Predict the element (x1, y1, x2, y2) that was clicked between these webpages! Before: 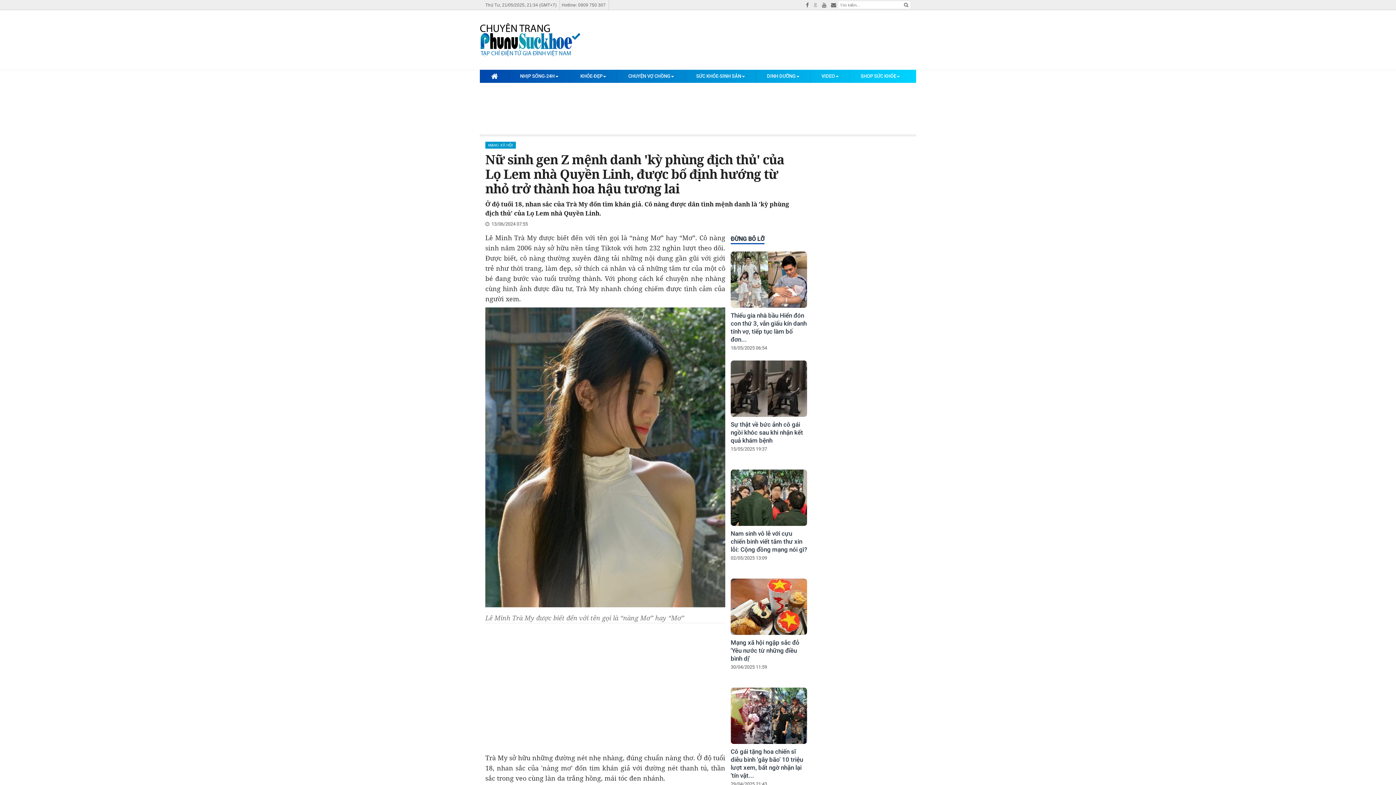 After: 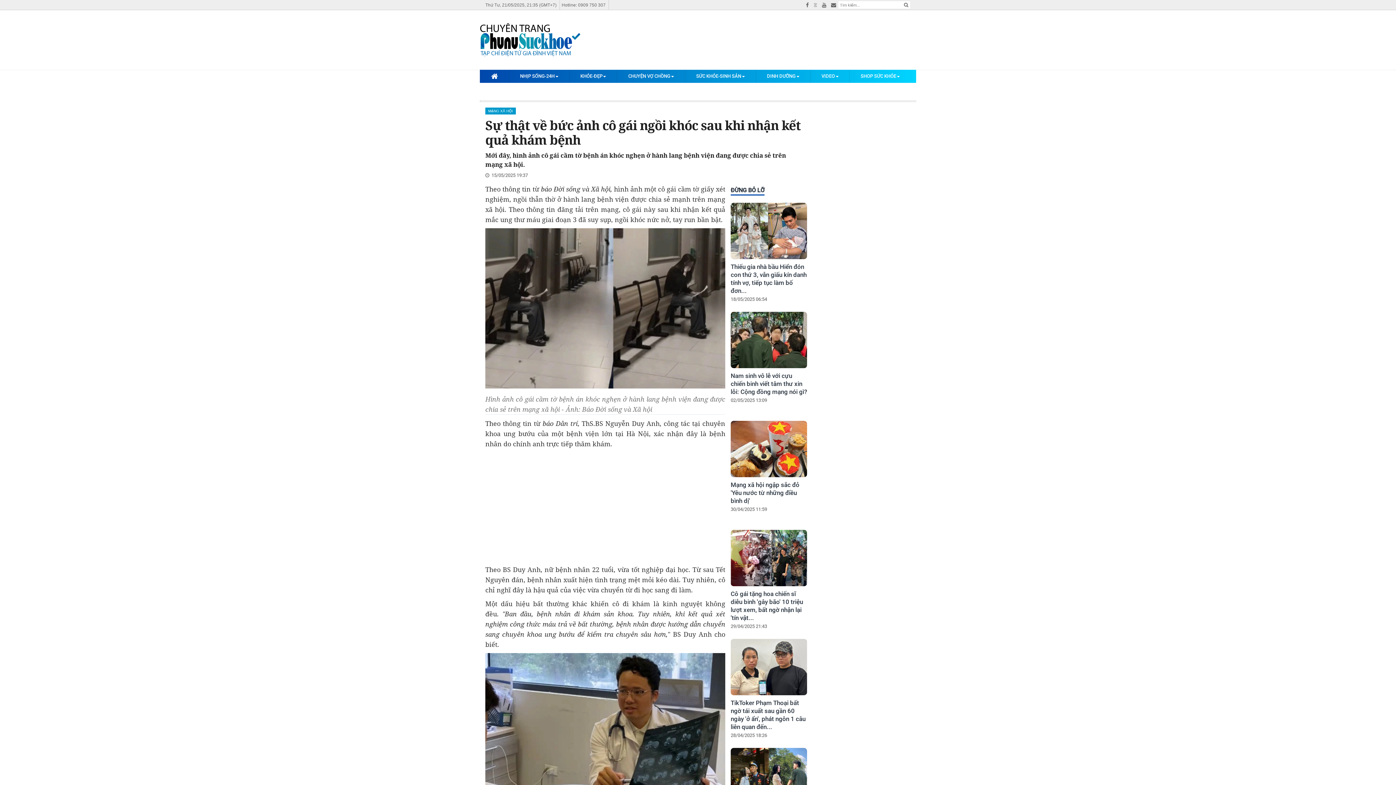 Action: label: Sự thật về bức ảnh cô gái ngồi khóc sau khi nhận kết quả khám bệnh bbox: (730, 420, 807, 444)